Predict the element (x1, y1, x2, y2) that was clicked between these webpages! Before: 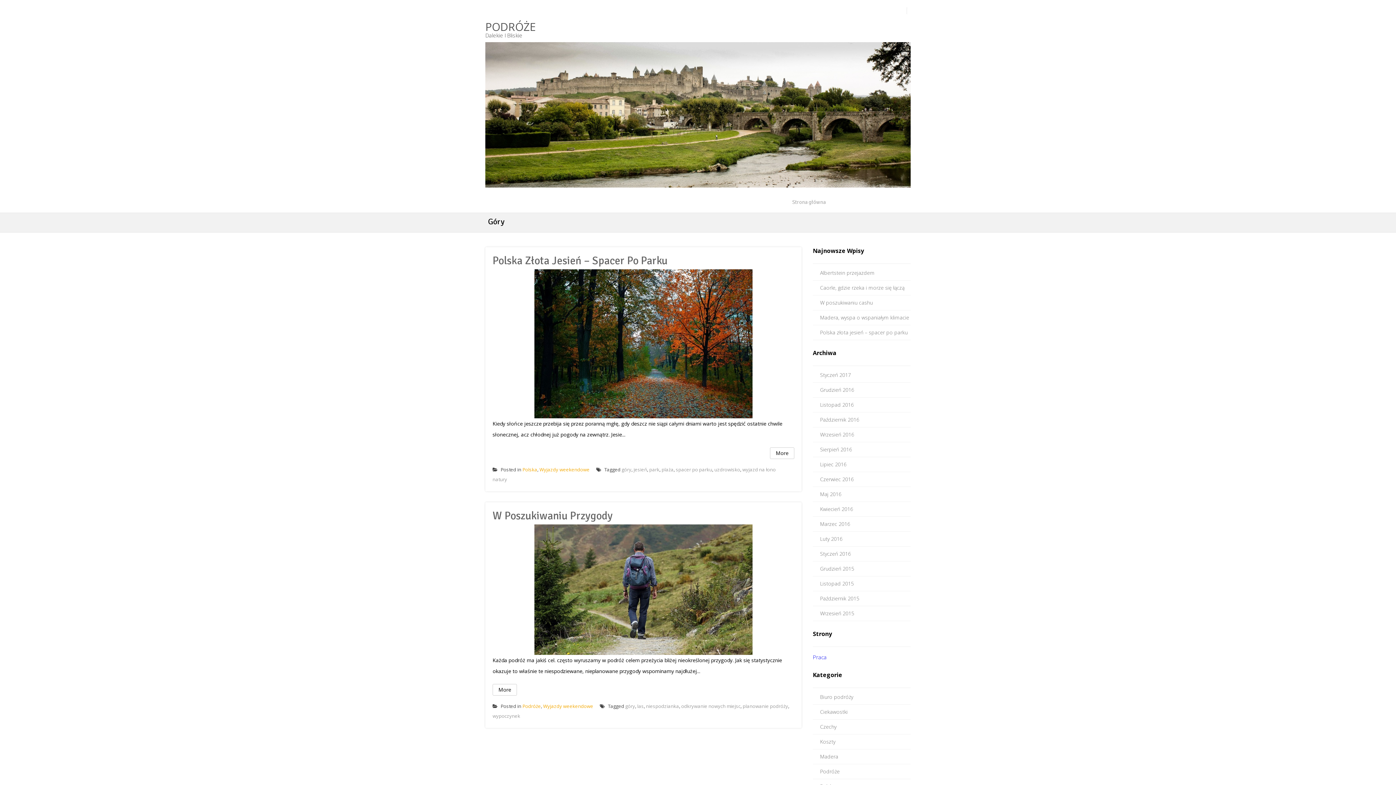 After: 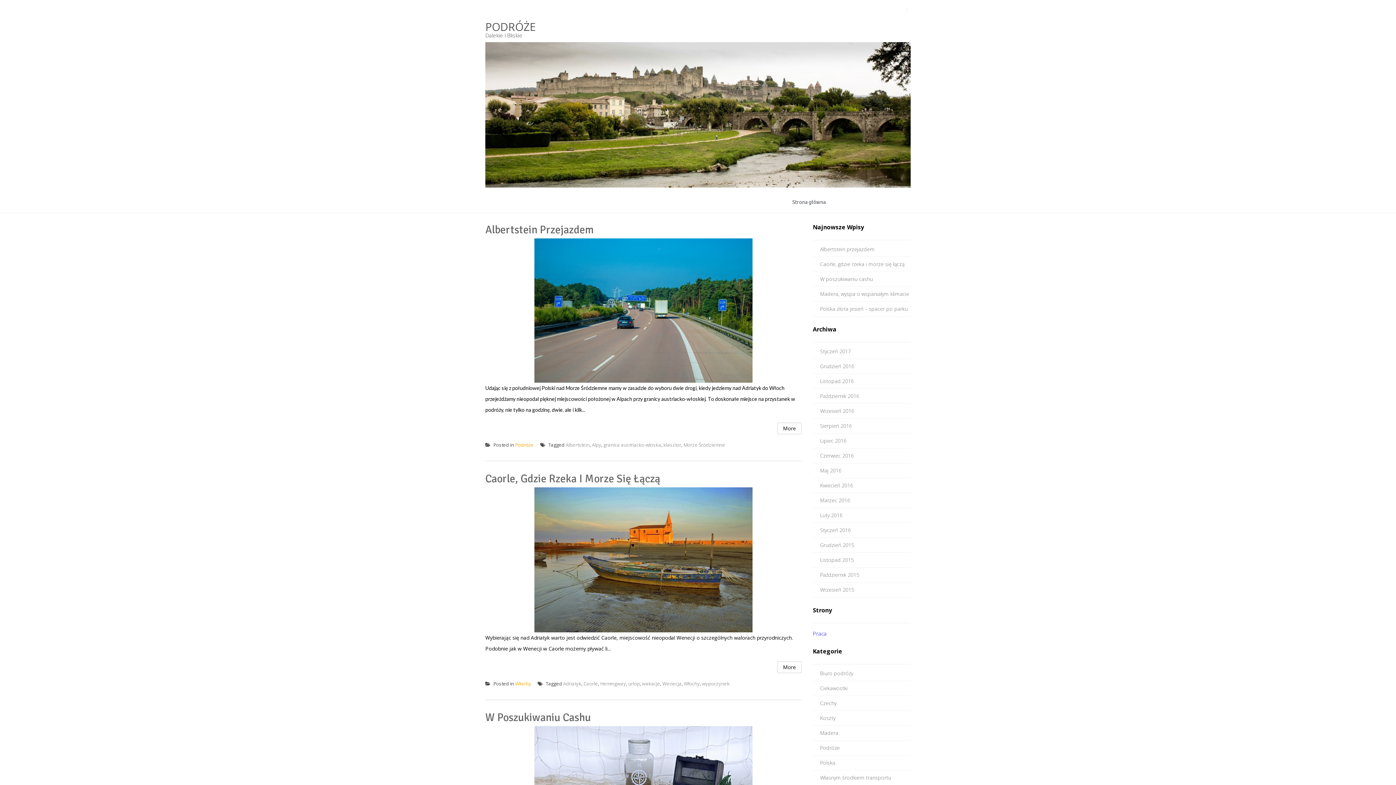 Action: label: PODRÓŻE bbox: (485, 23, 568, 30)